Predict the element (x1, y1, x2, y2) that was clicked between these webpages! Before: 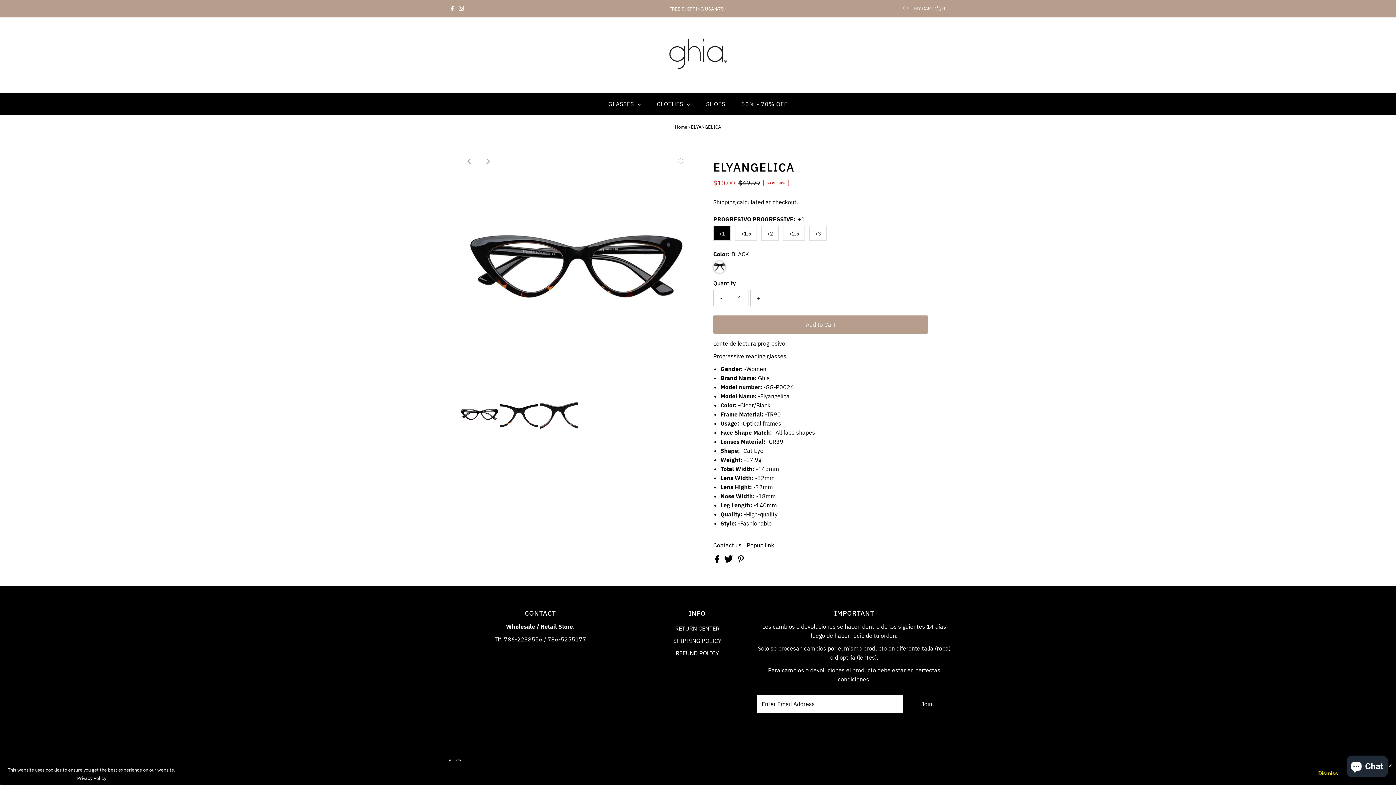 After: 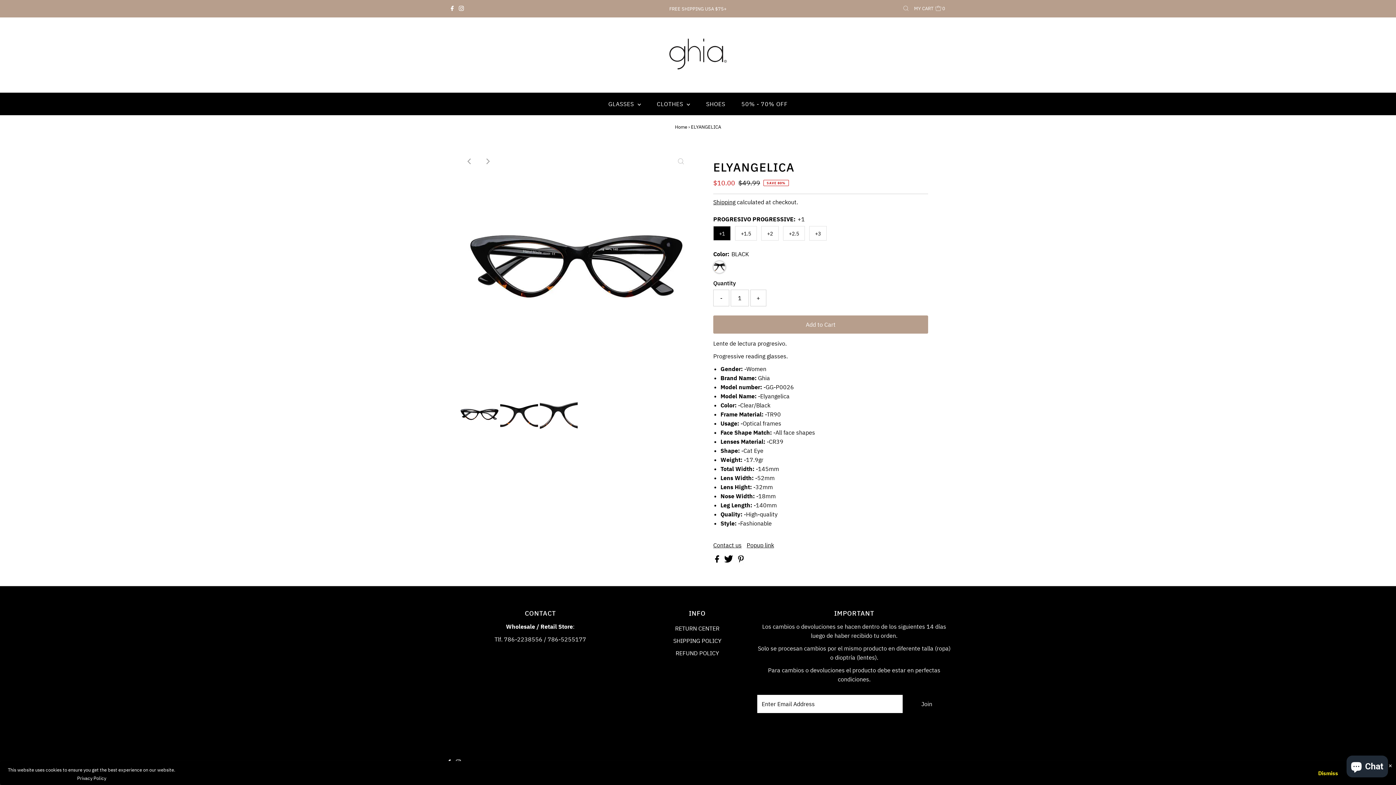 Action: bbox: (738, 557, 743, 564)